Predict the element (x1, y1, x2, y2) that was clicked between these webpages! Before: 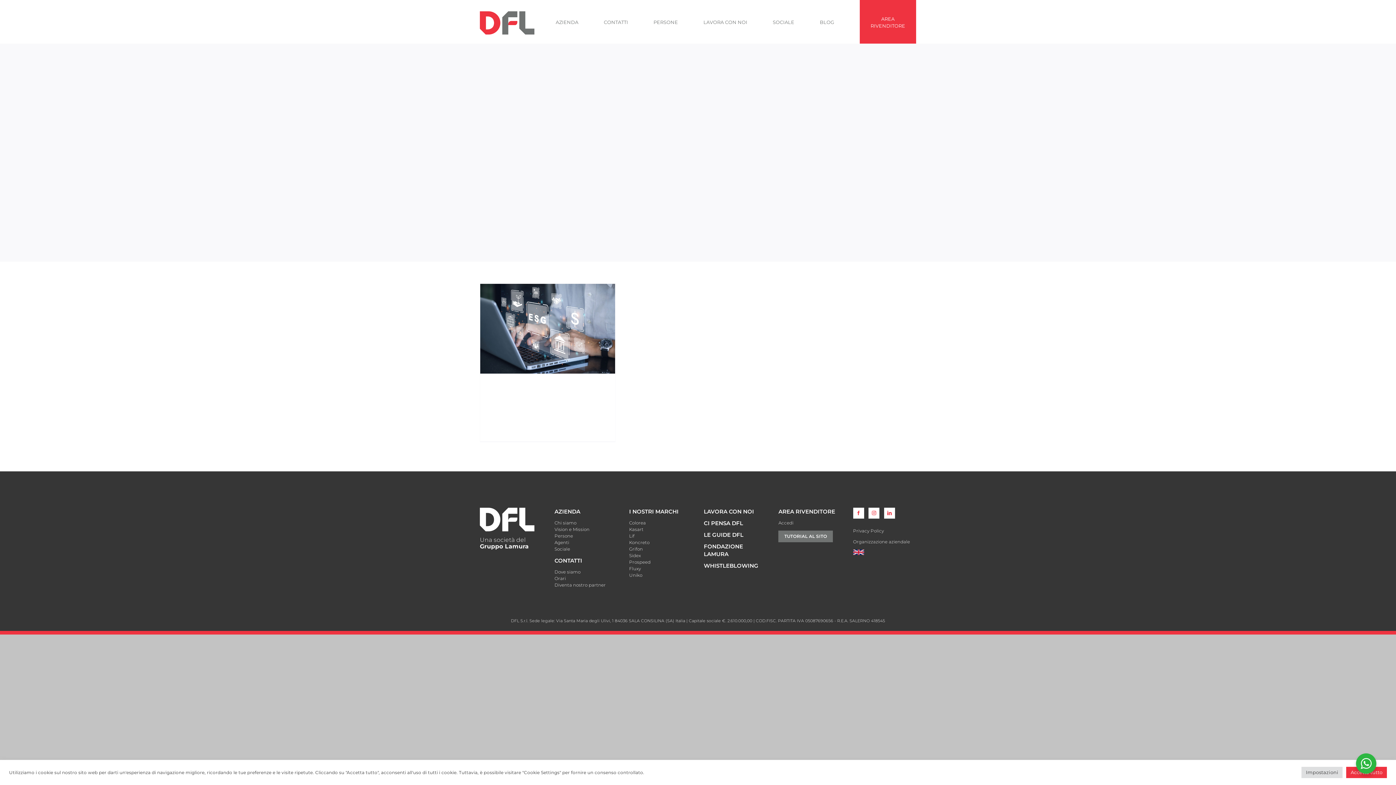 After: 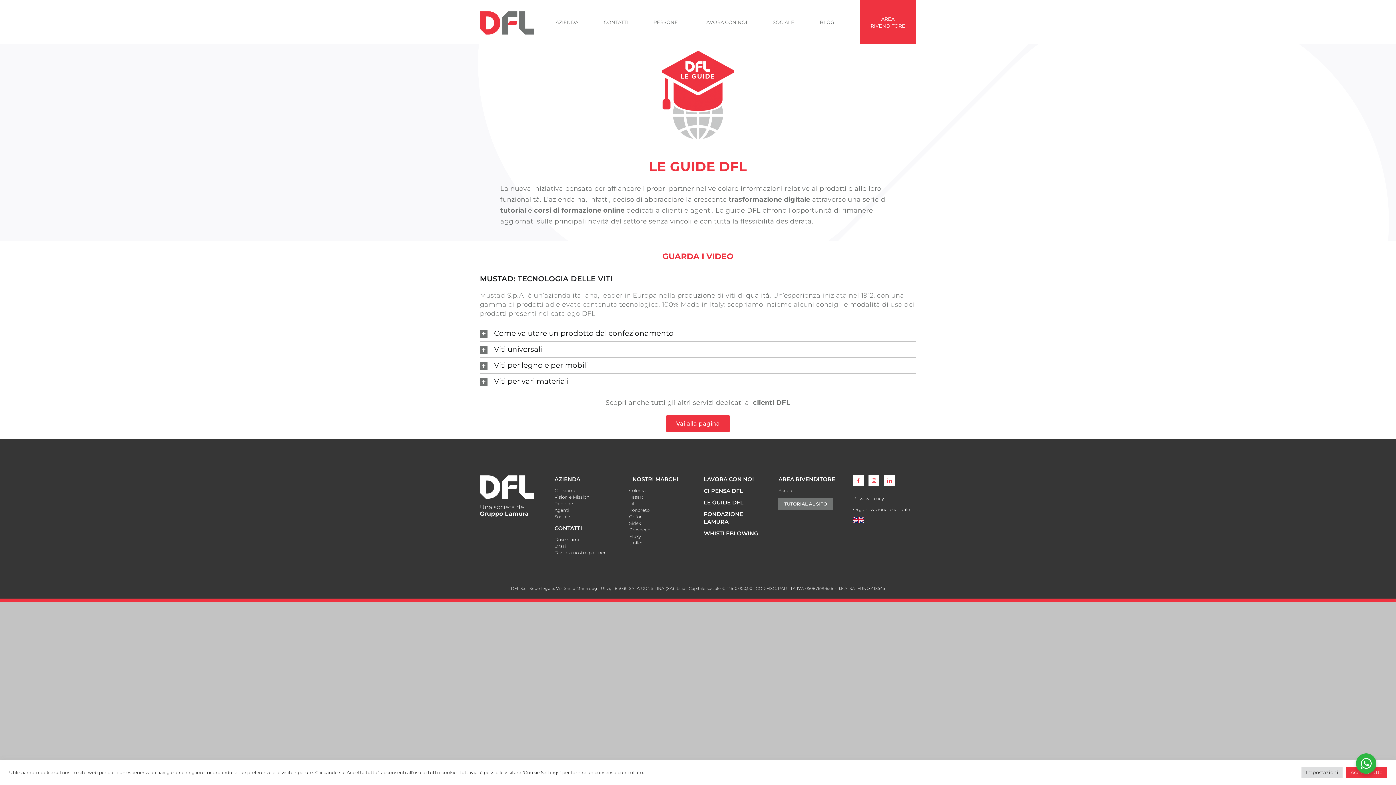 Action: bbox: (703, 531, 743, 538) label: LE GUIDE DFL